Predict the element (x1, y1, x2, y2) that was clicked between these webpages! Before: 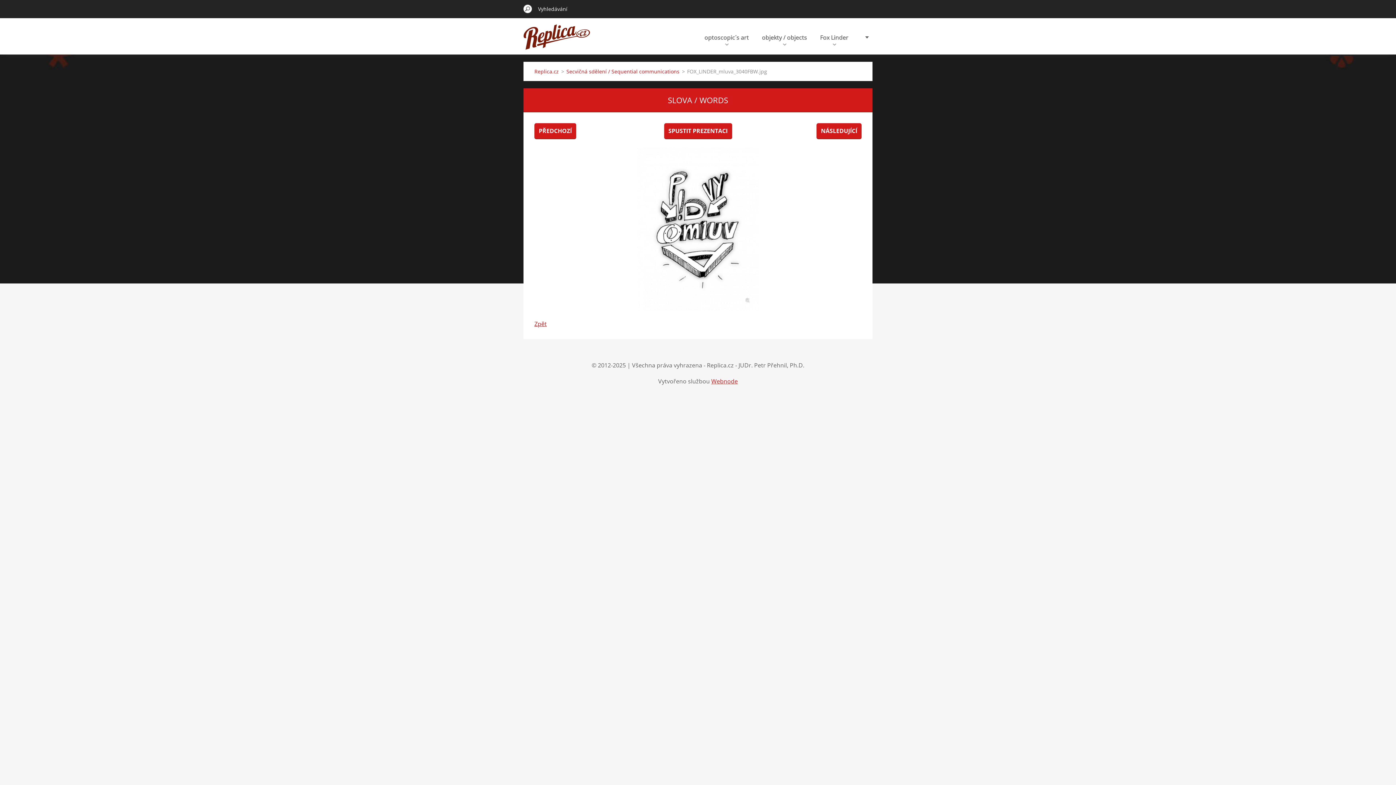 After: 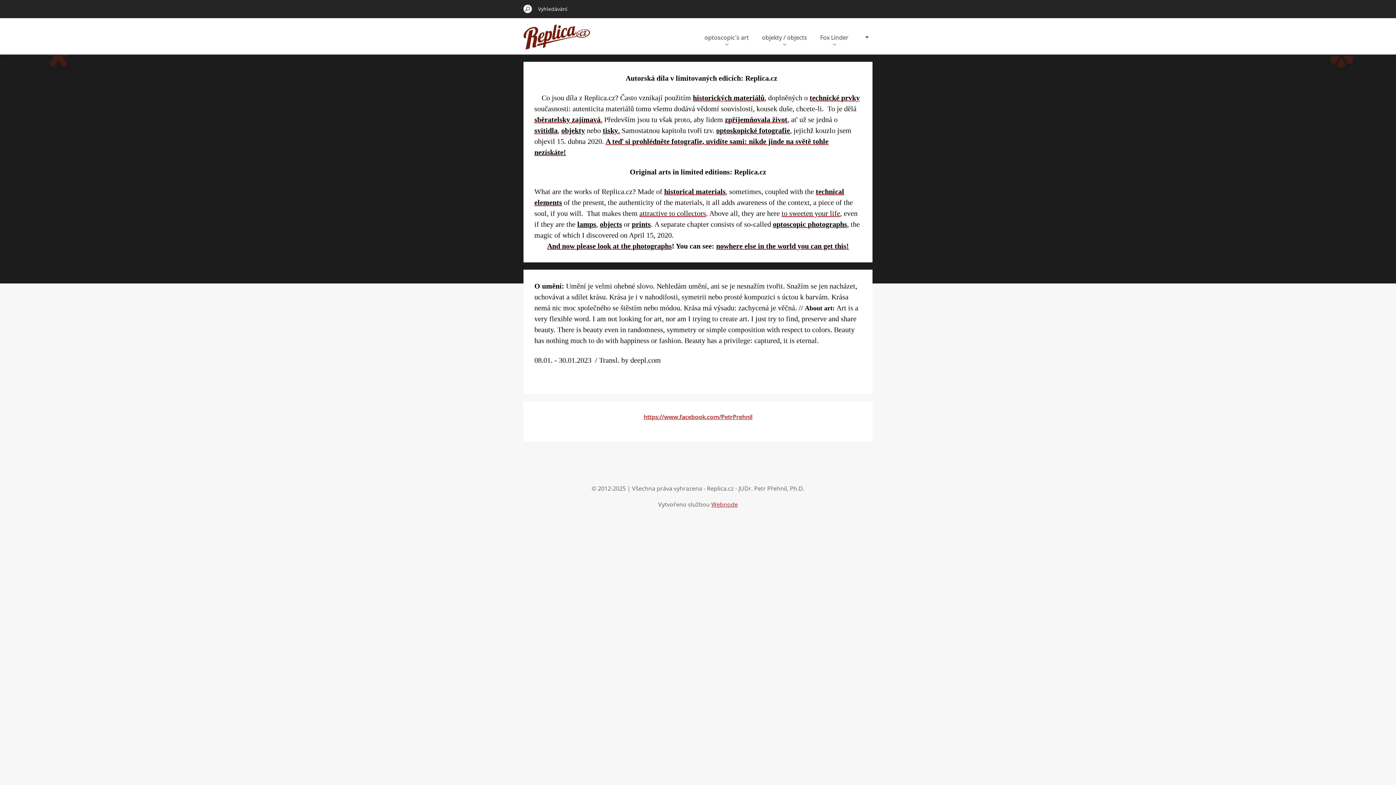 Action: label: Replica.cz bbox: (534, 67, 558, 75)